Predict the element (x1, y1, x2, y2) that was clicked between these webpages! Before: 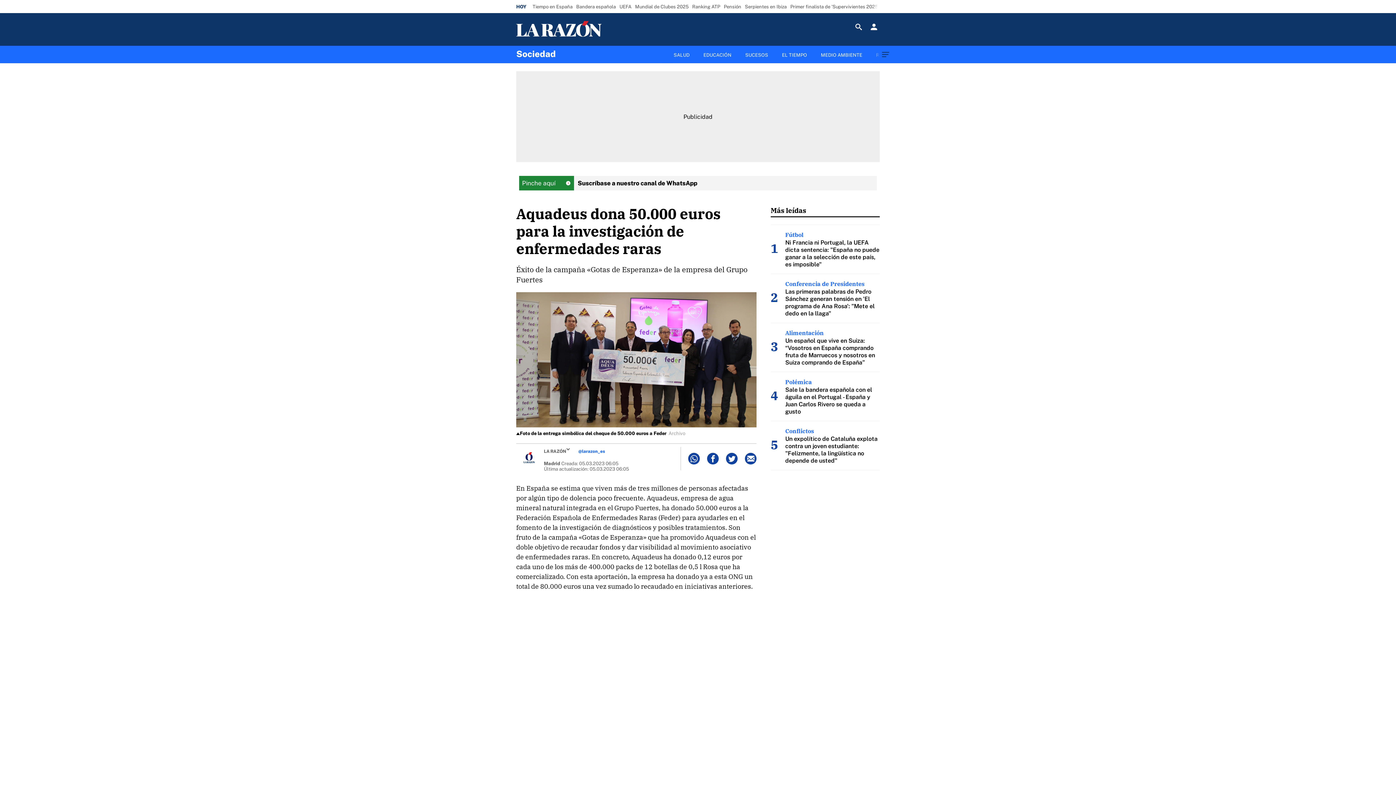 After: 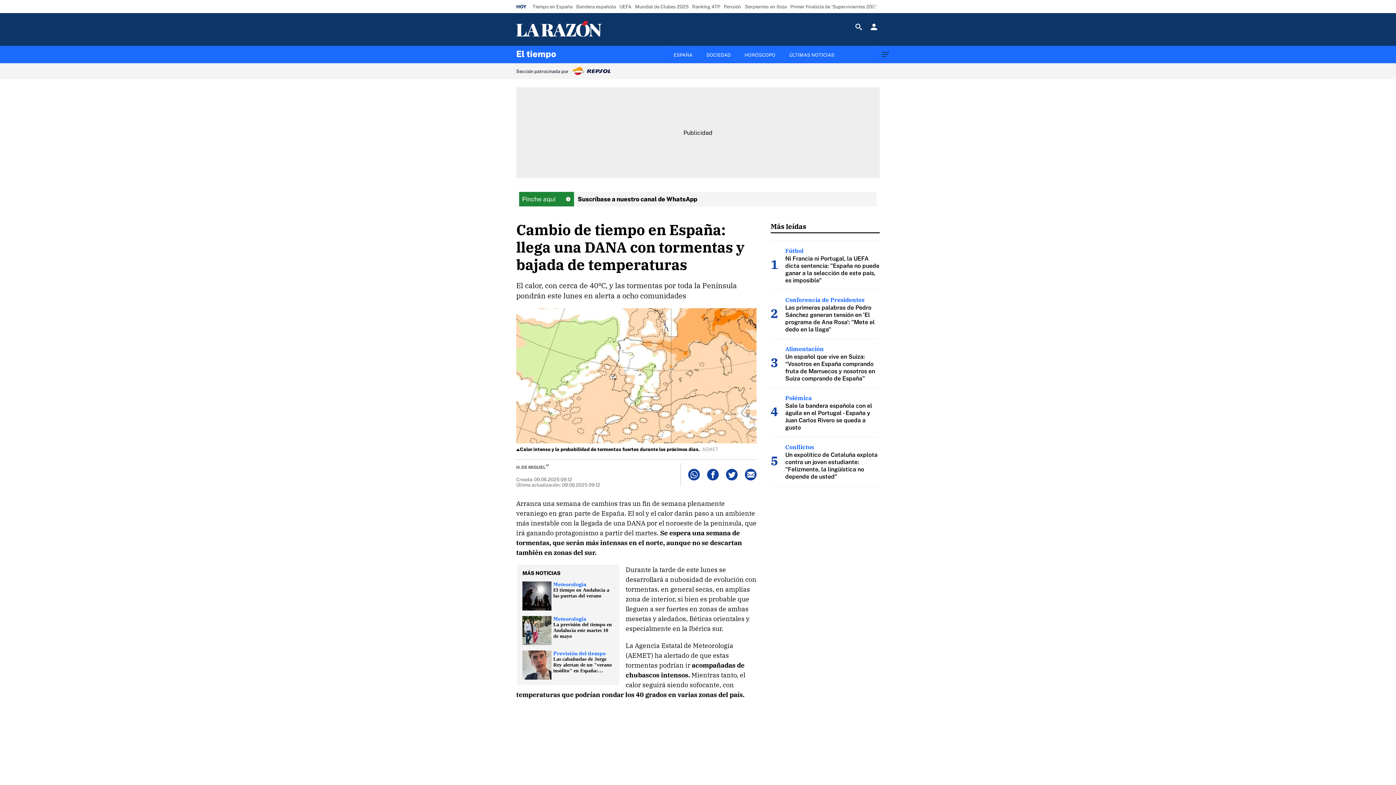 Action: bbox: (530, 1, 574, 11) label: Tiempo en España